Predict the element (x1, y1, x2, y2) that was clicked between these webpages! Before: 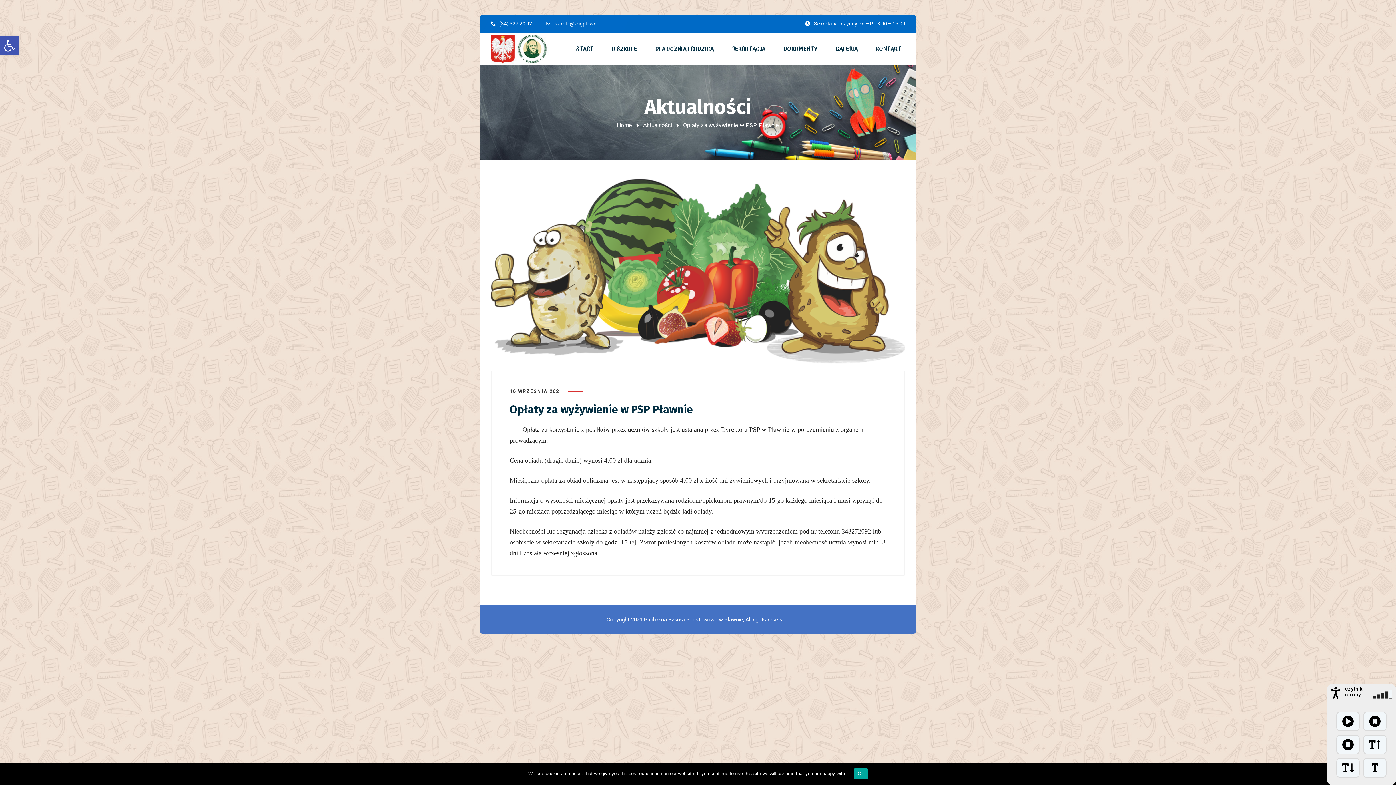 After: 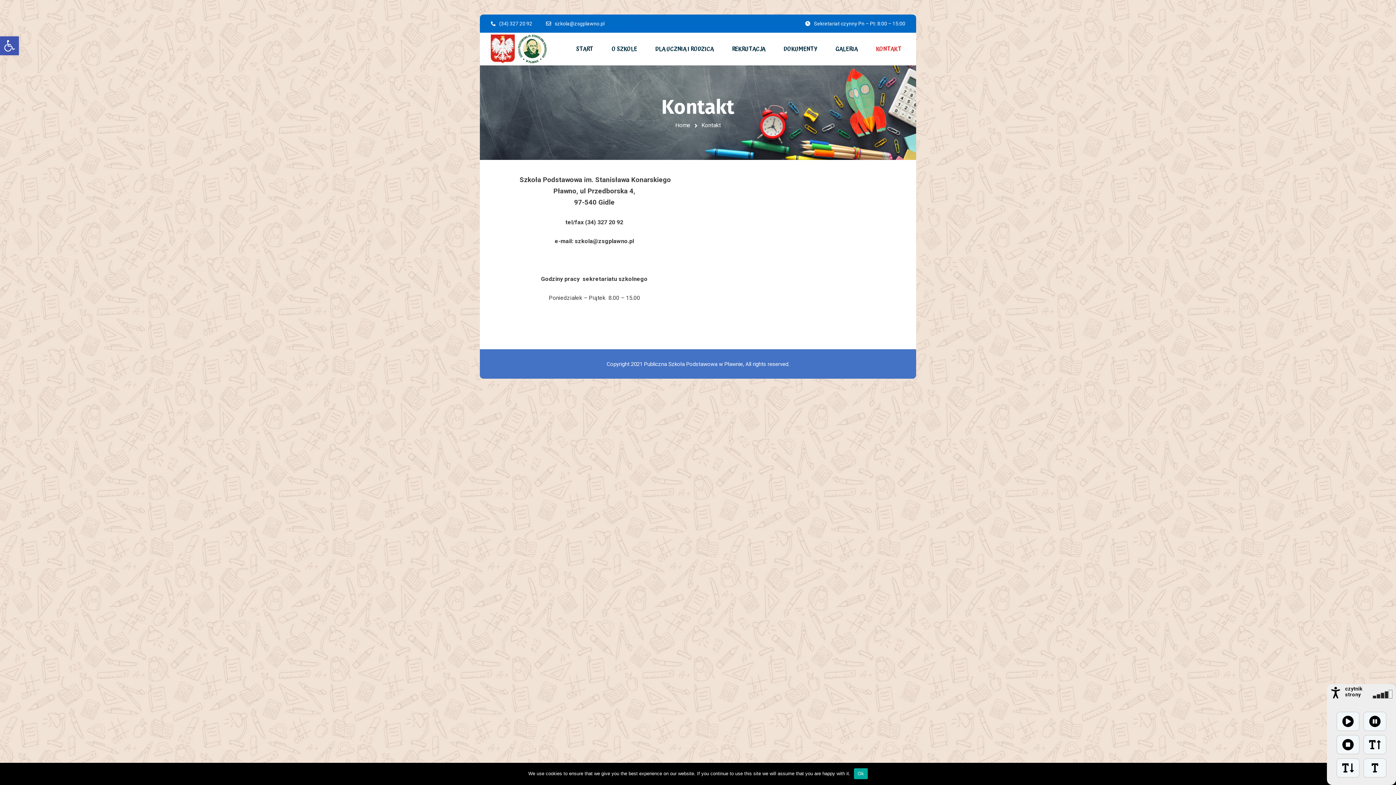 Action: bbox: (876, 32, 902, 65) label: KONTAKT